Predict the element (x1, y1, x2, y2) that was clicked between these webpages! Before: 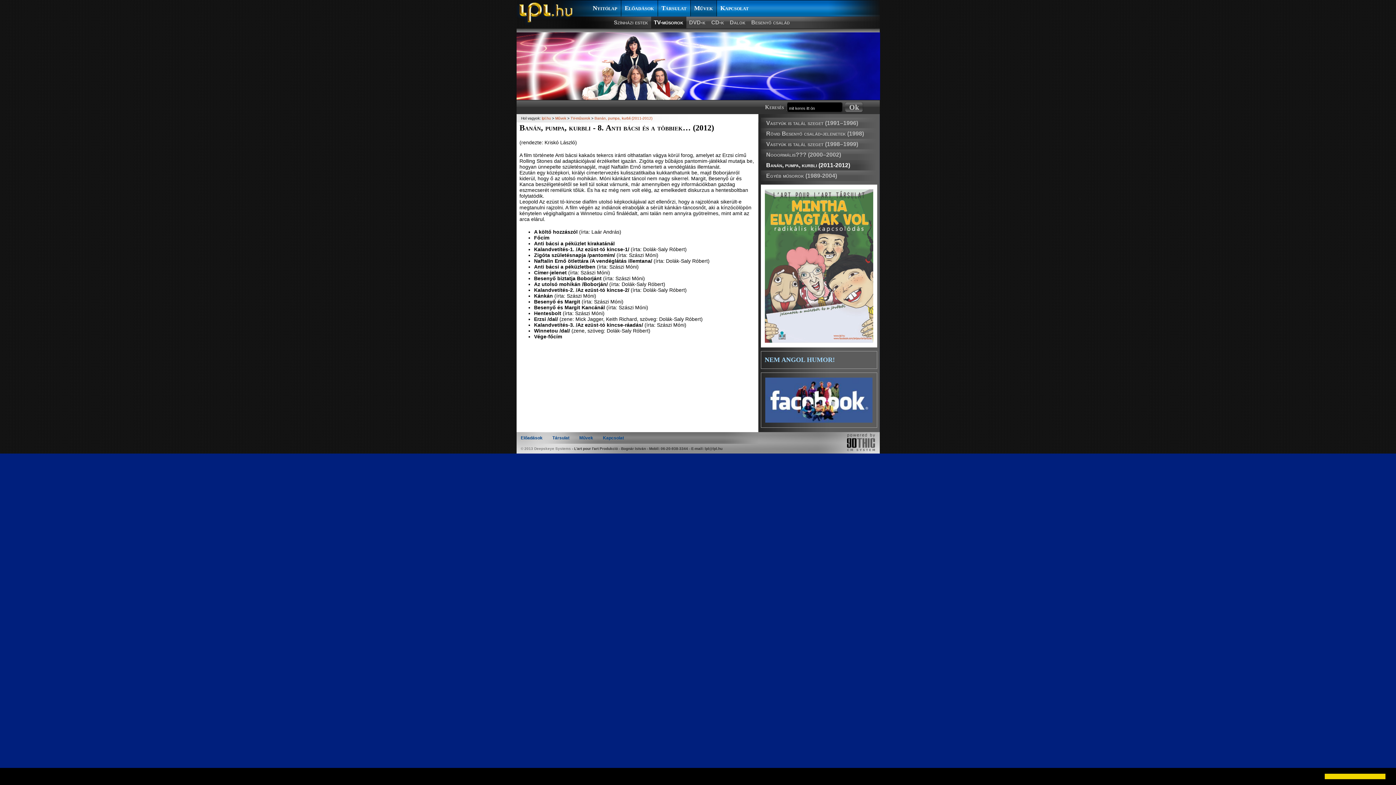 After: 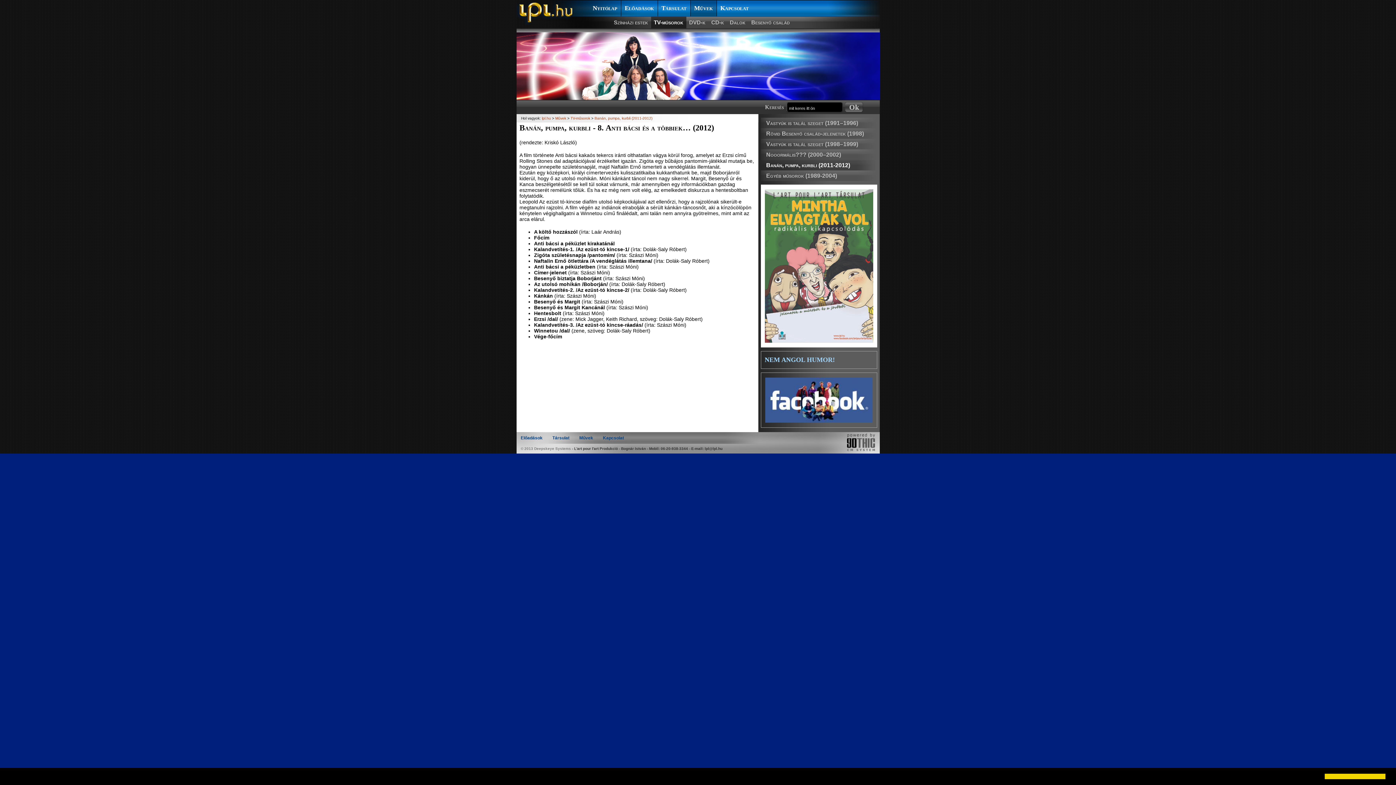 Action: bbox: (847, 433, 875, 451)